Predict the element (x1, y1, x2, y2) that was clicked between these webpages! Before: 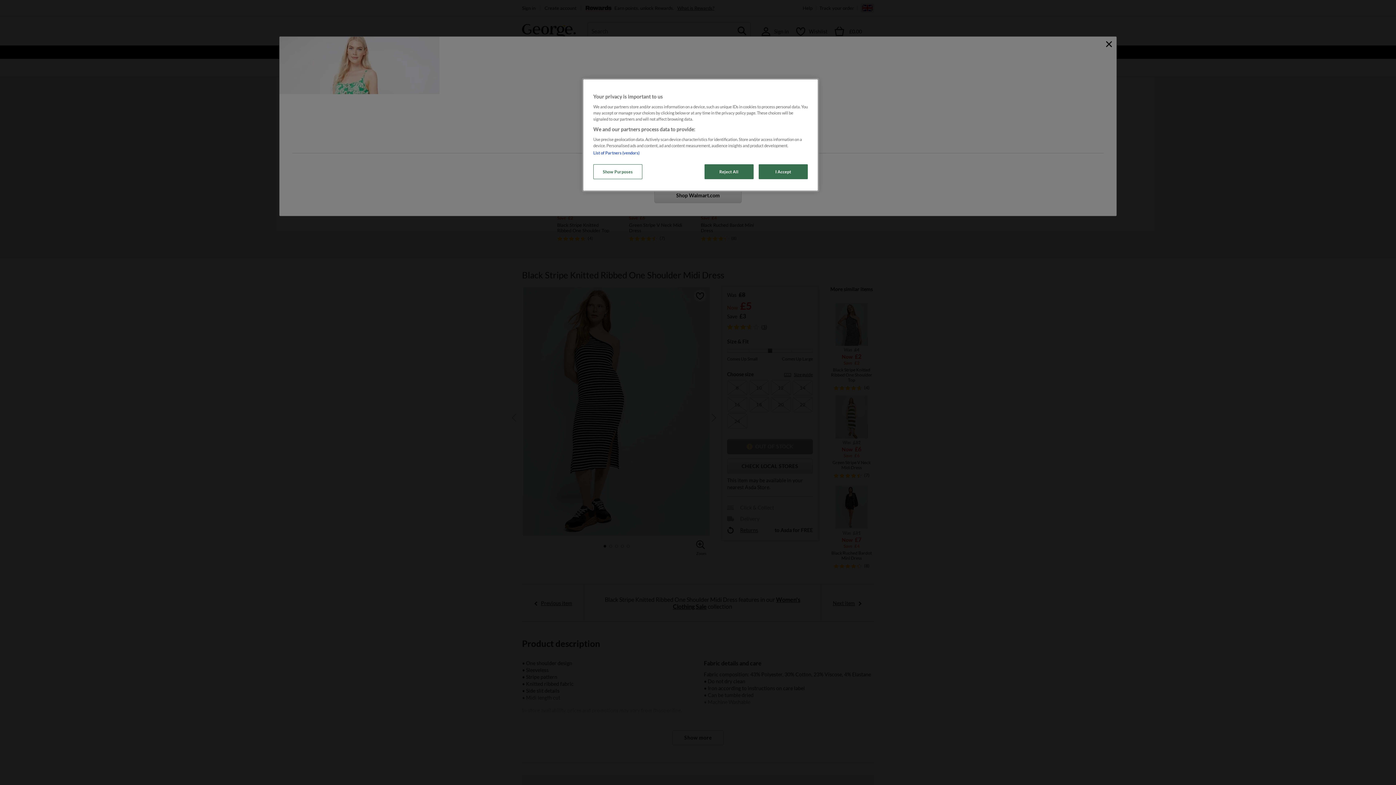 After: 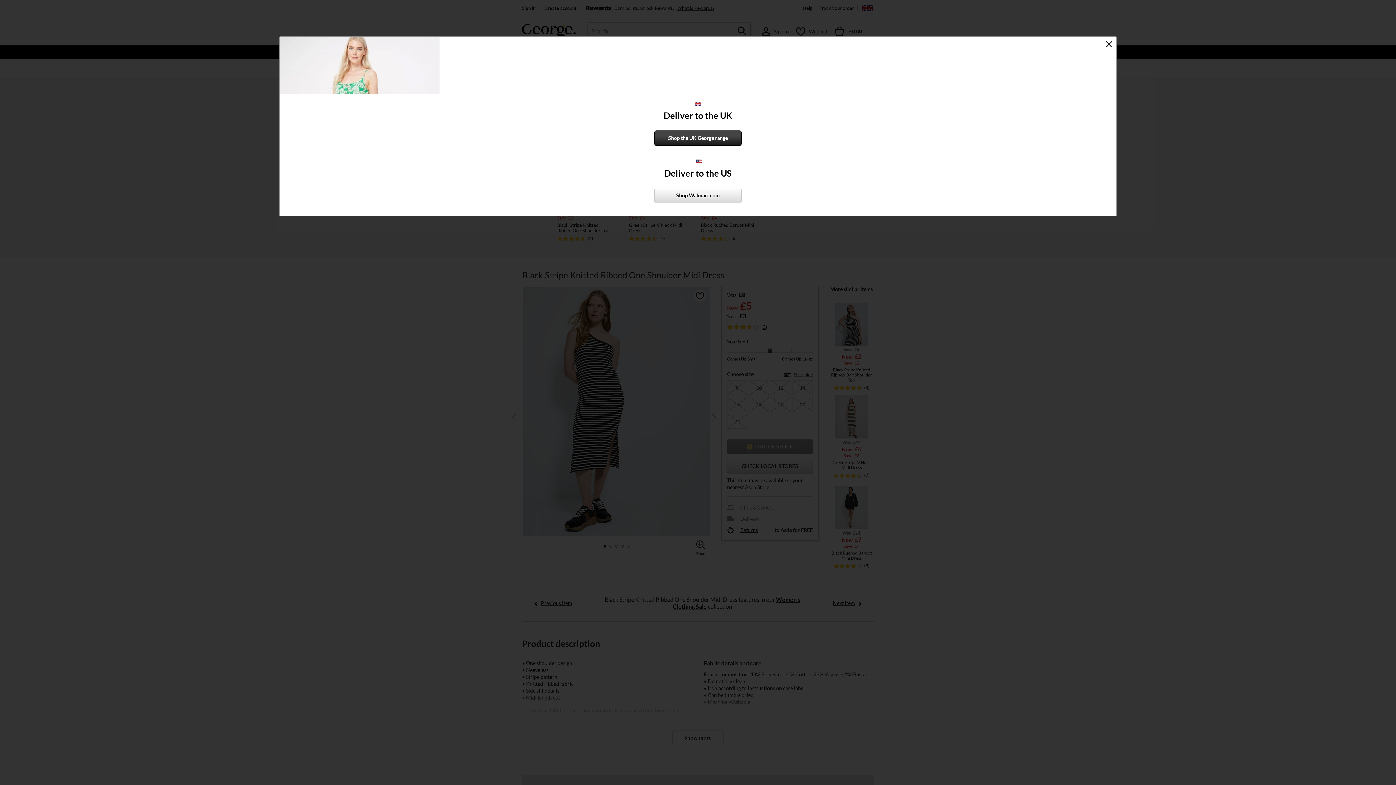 Action: label: Reject All bbox: (704, 164, 753, 179)